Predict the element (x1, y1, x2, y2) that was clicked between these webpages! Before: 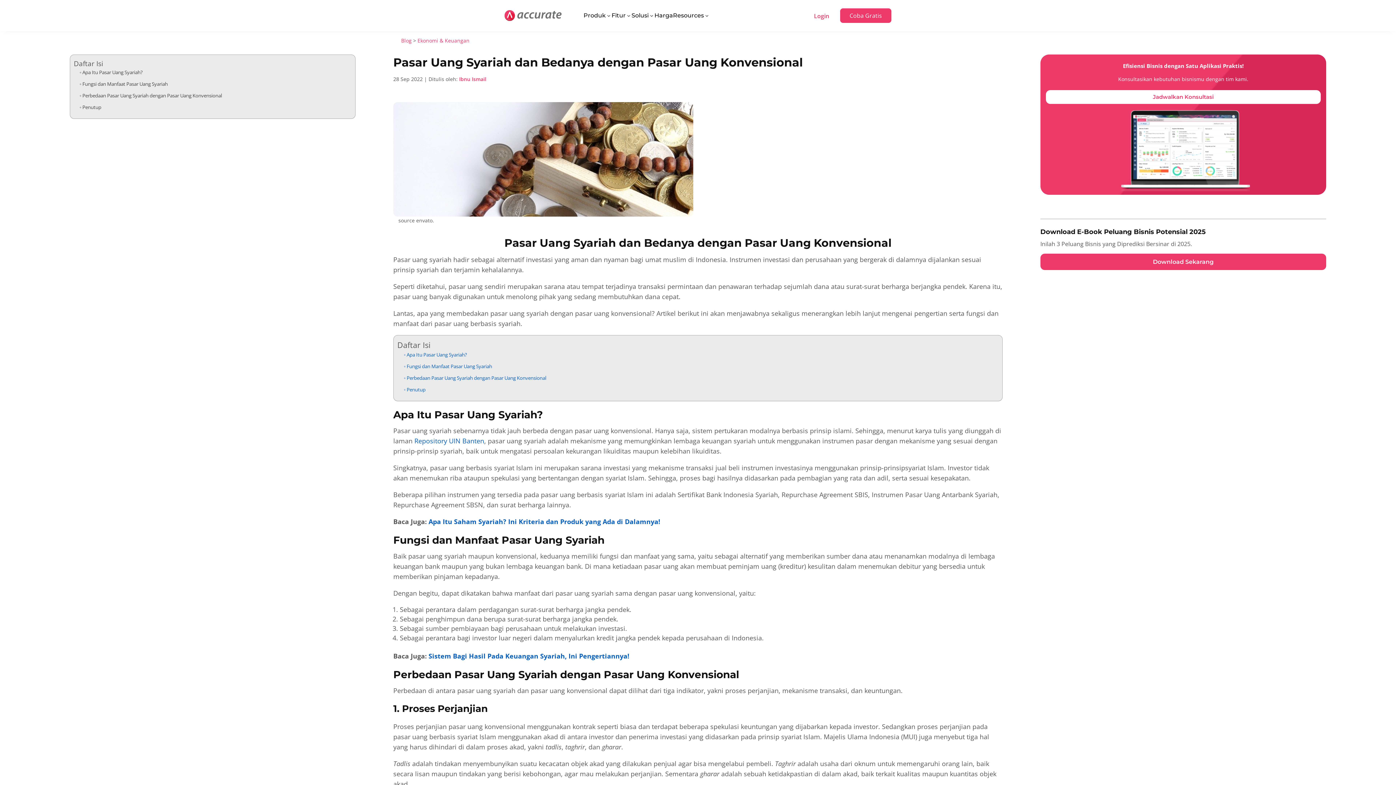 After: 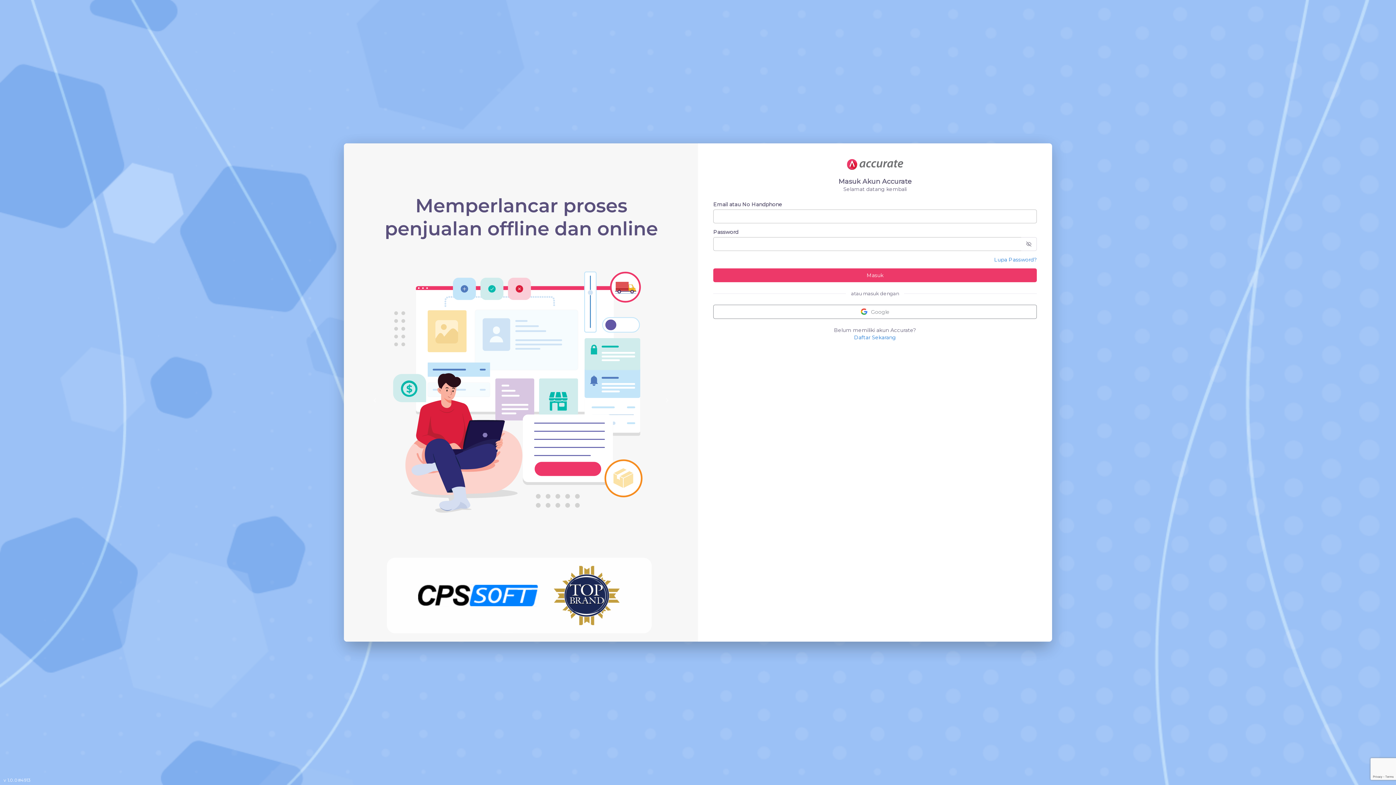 Action: bbox: (814, 11, 829, 19) label: Login